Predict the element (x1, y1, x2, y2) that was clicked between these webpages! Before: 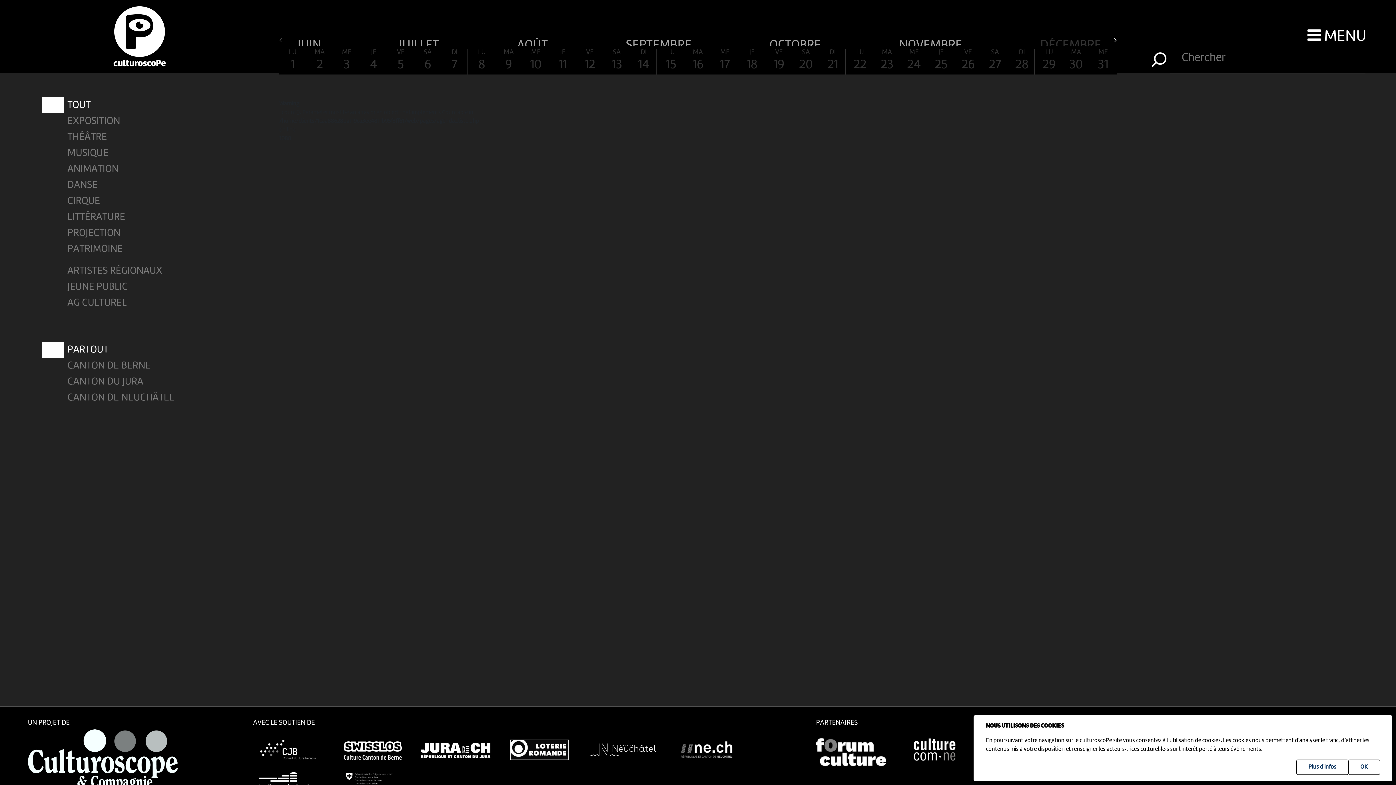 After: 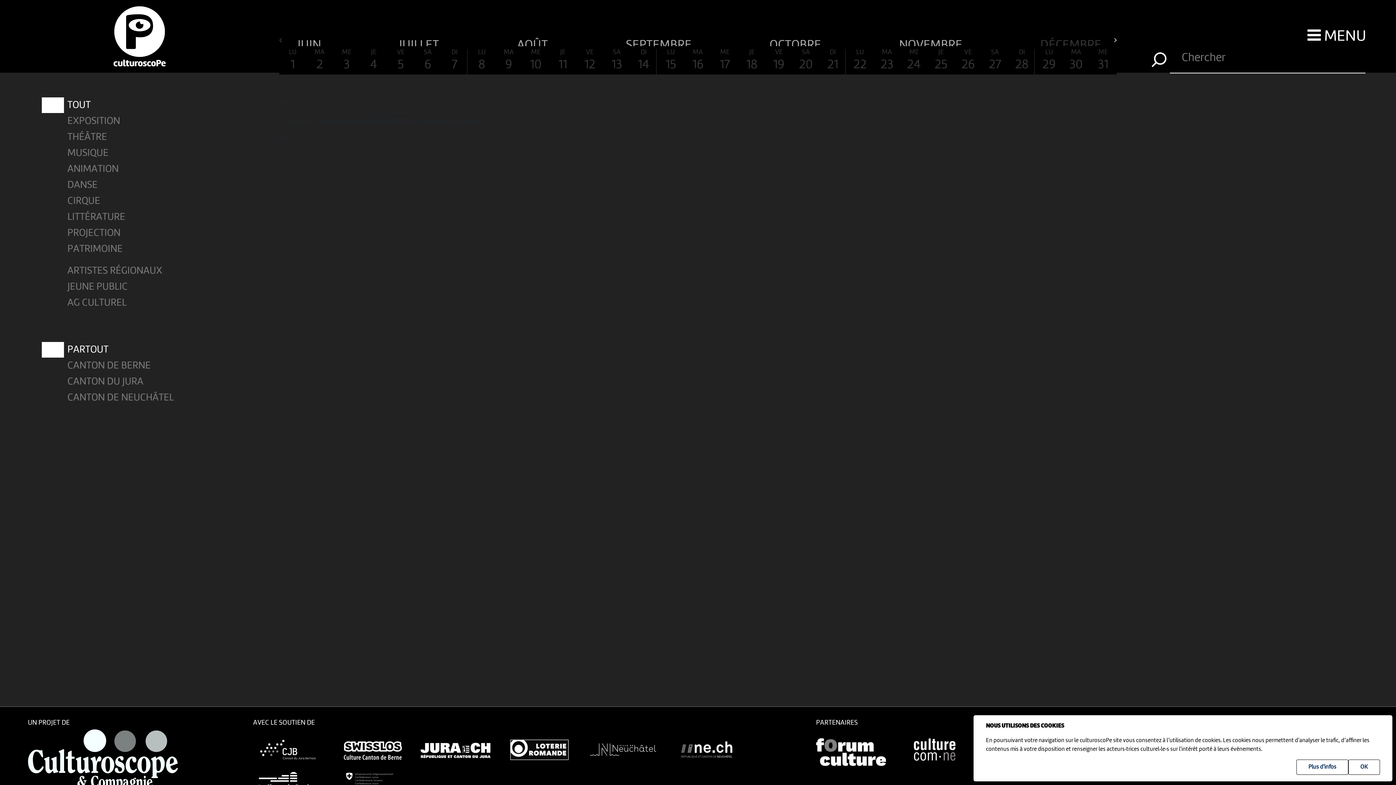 Action: bbox: (1036, 49, 1061, 74) label: LU
29